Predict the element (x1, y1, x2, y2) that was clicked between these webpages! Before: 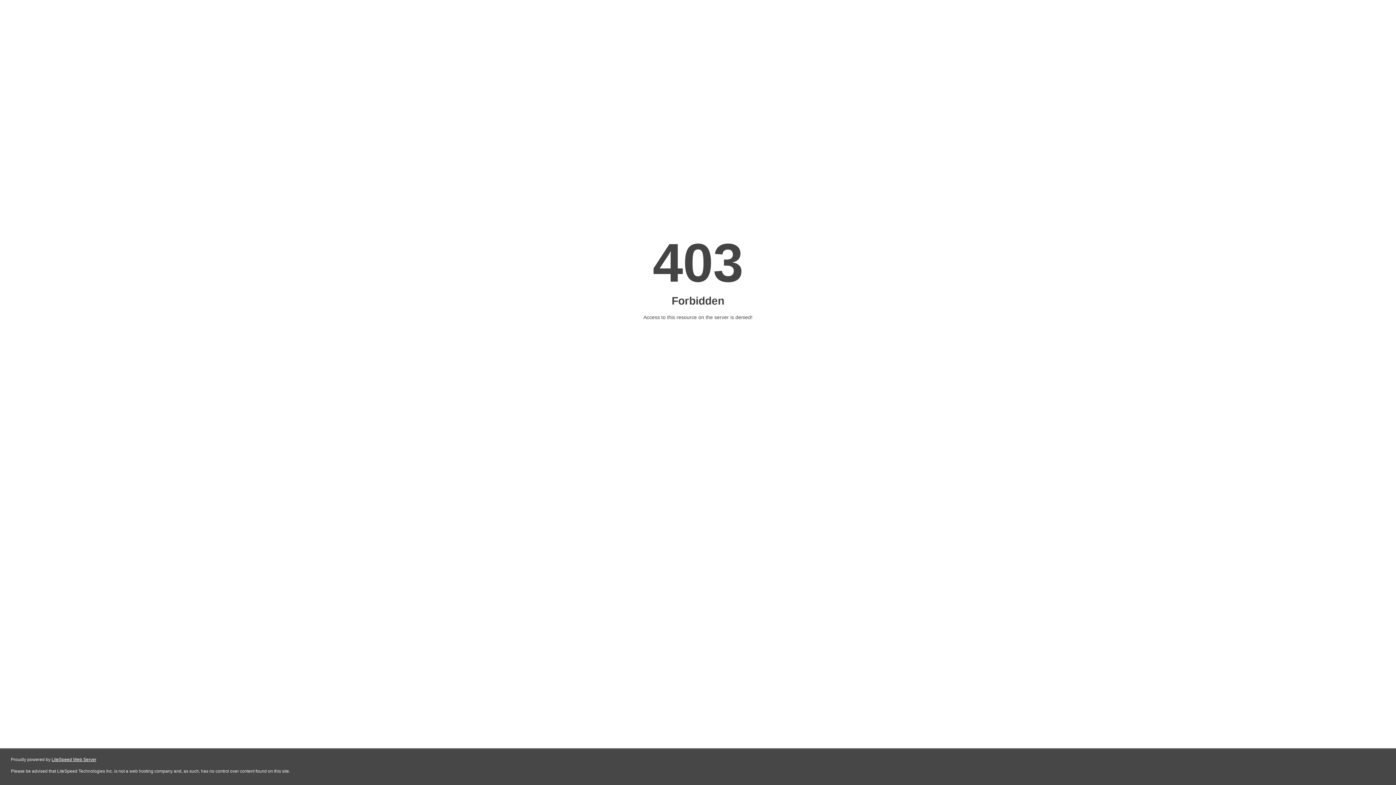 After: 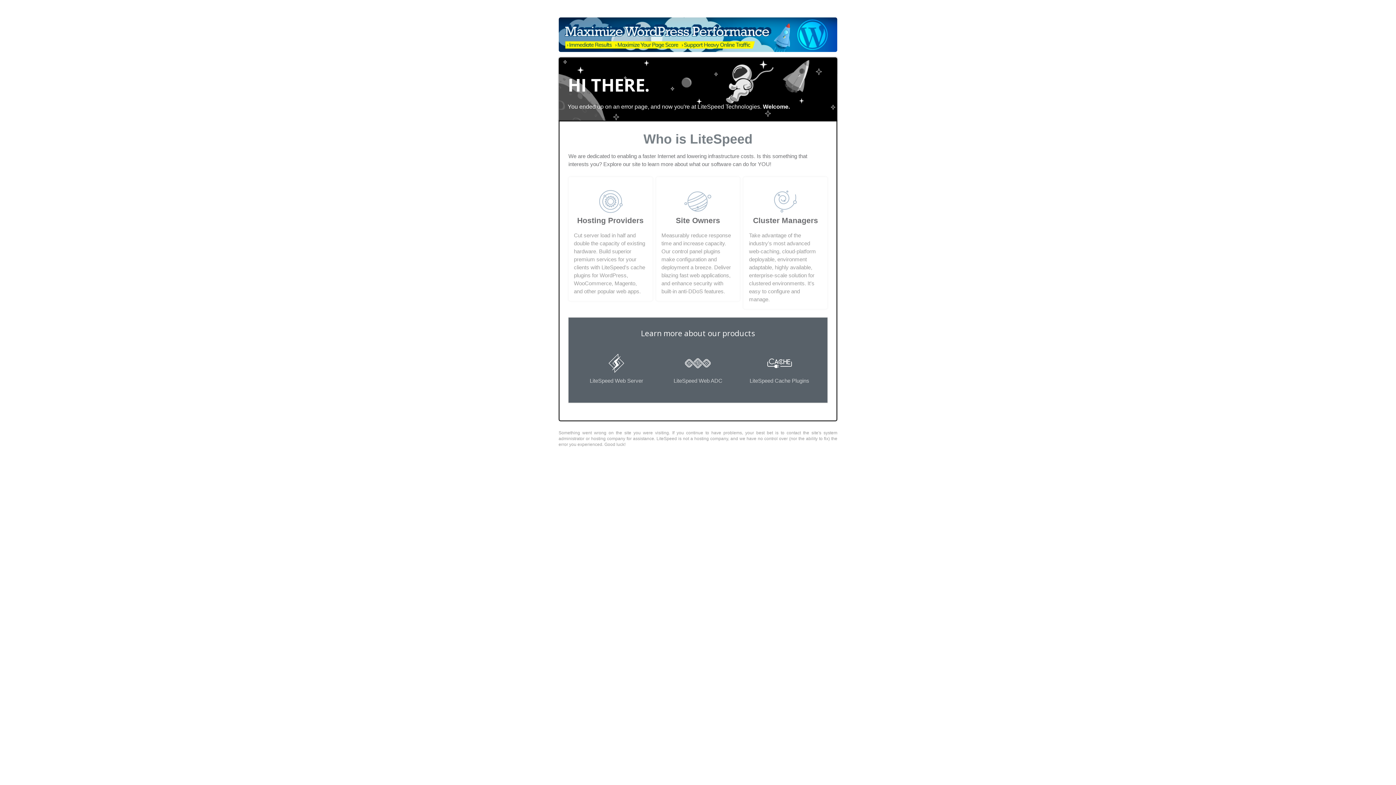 Action: label: LiteSpeed Web Server bbox: (51, 757, 96, 762)